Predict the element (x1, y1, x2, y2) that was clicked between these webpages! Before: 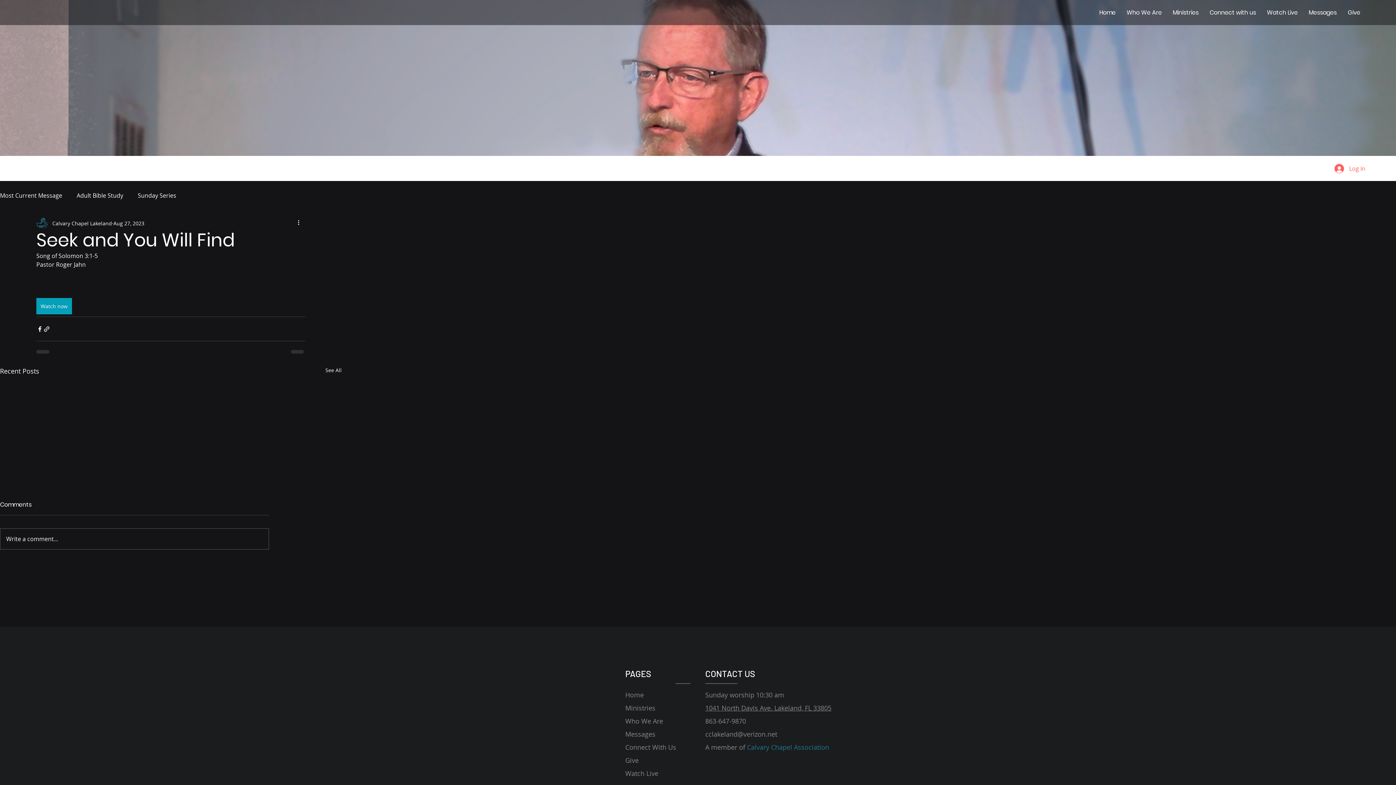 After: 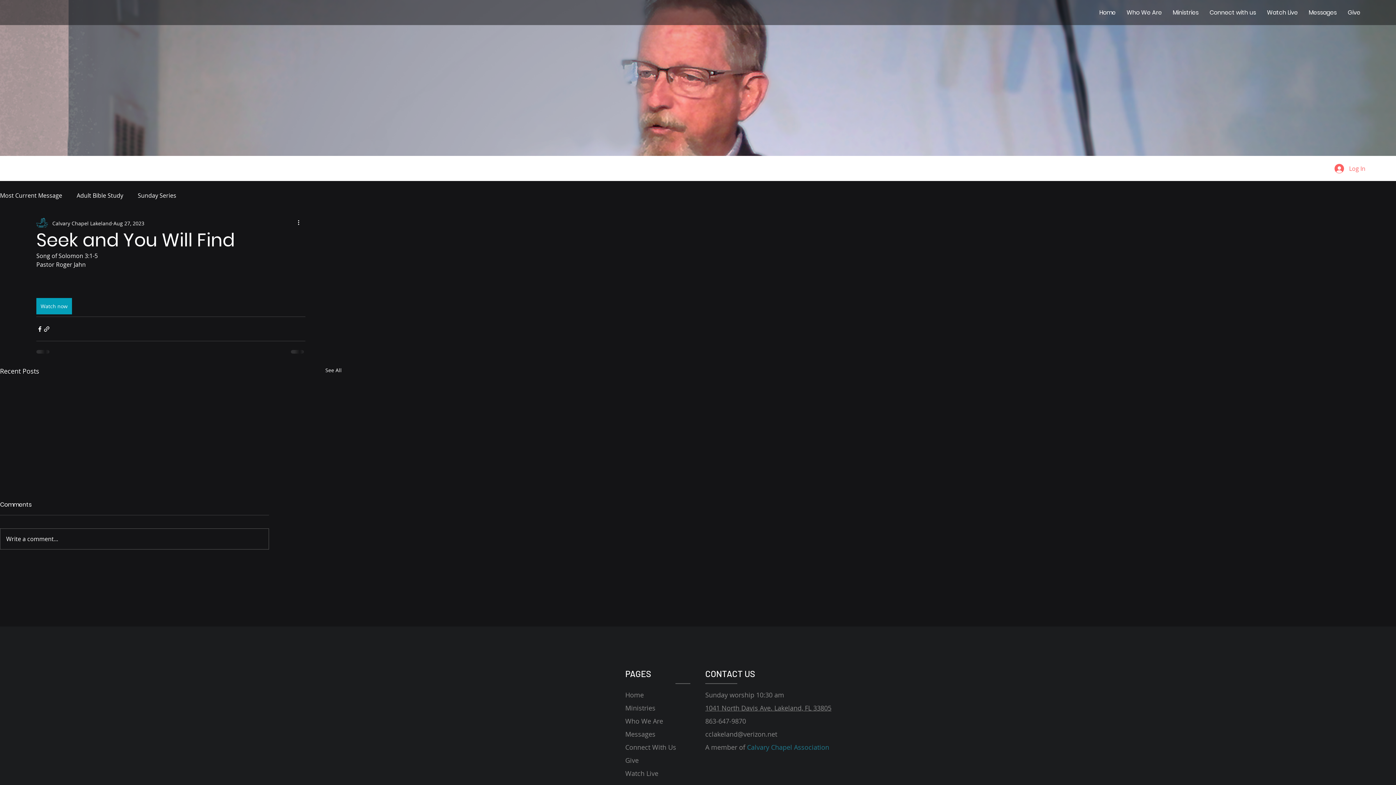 Action: label: cclakeland@verizon.net bbox: (705, 730, 777, 738)